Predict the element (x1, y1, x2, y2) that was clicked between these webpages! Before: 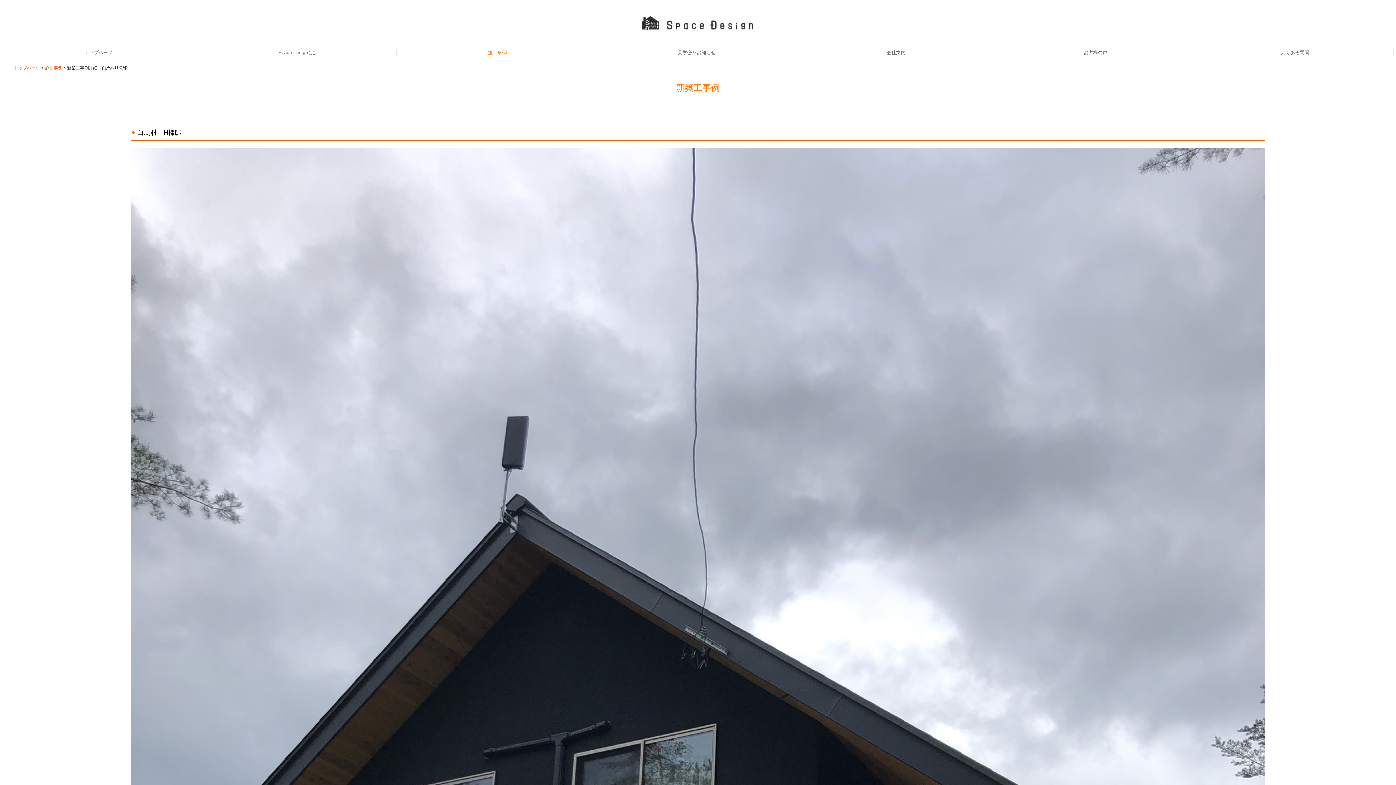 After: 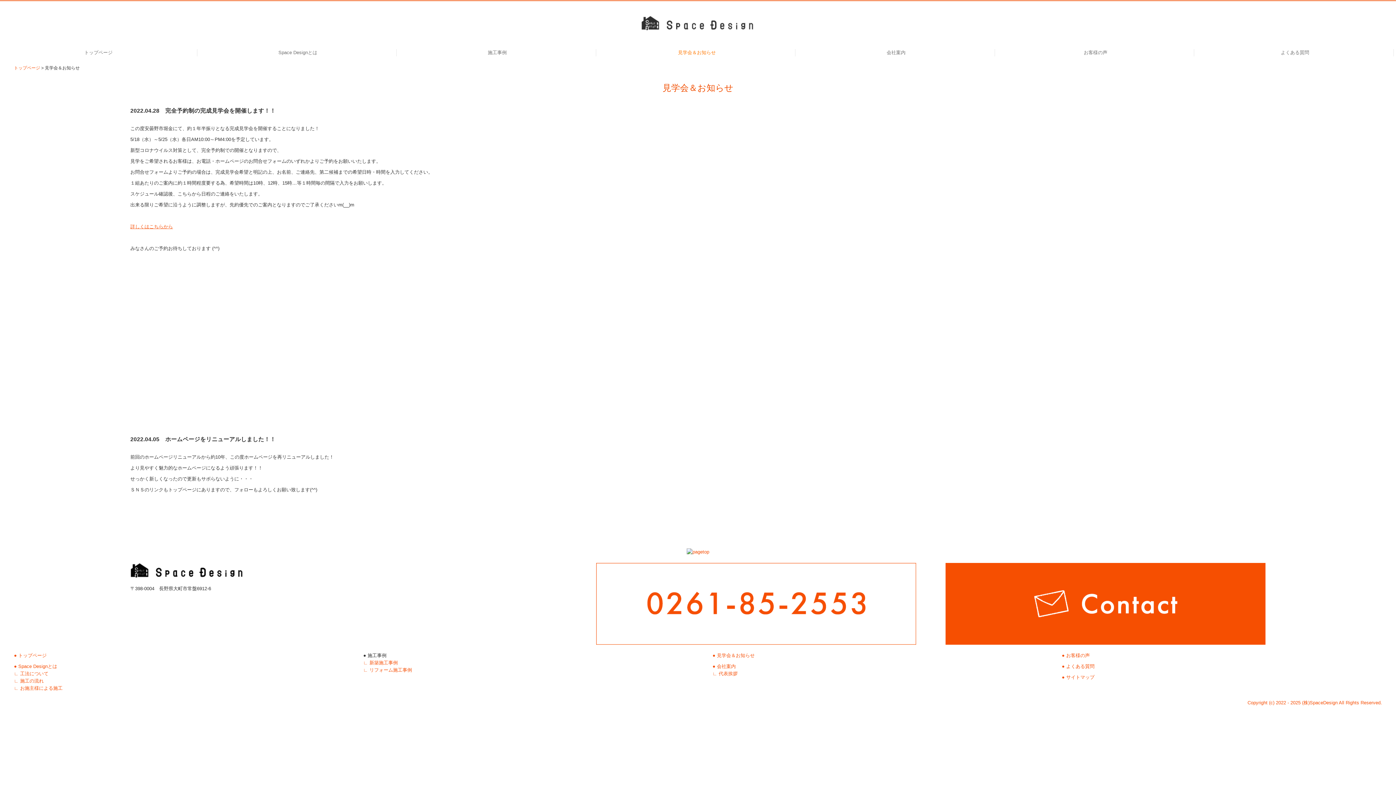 Action: label: 見学会＆お知らせ bbox: (598, 49, 795, 56)